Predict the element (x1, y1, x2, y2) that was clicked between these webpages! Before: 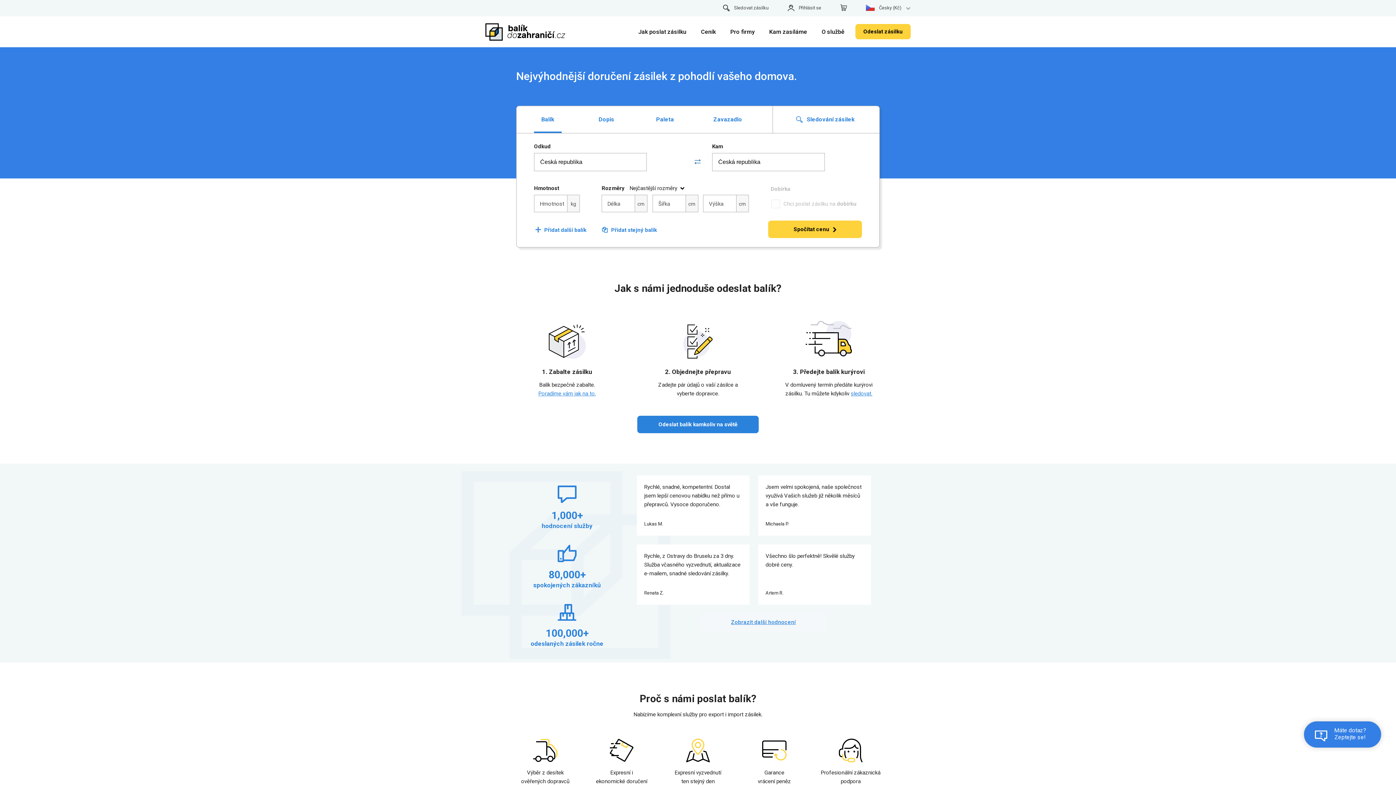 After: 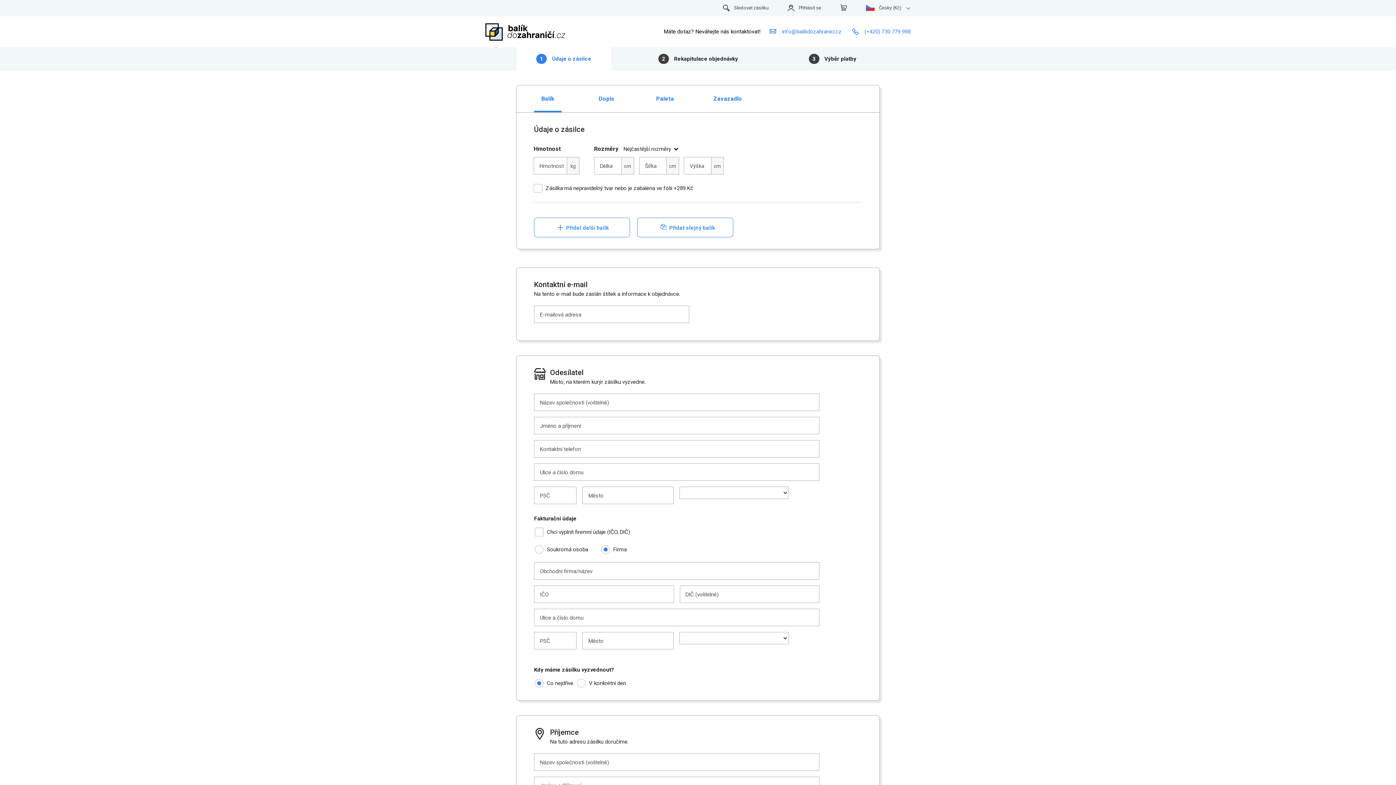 Action: bbox: (855, 24, 910, 39) label: Odeslat zásilku